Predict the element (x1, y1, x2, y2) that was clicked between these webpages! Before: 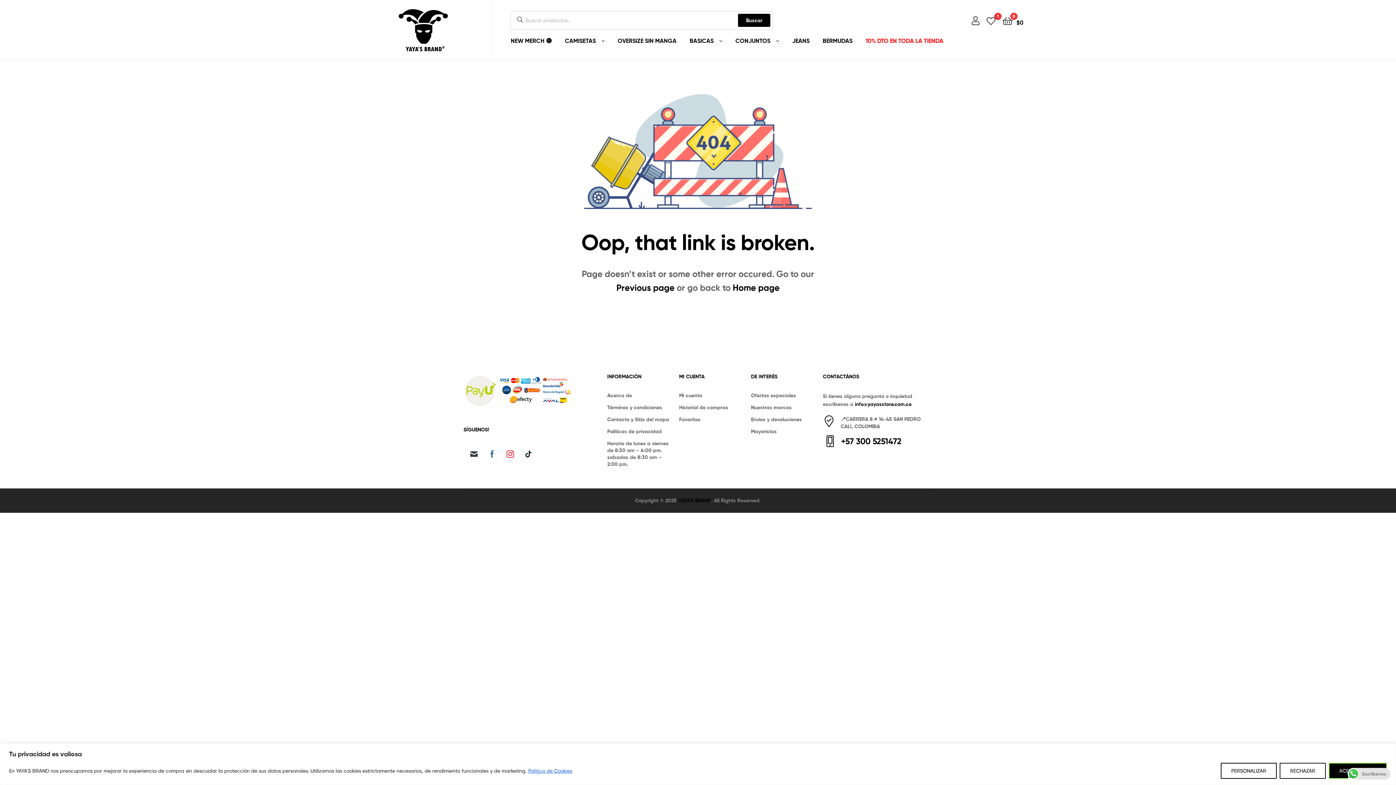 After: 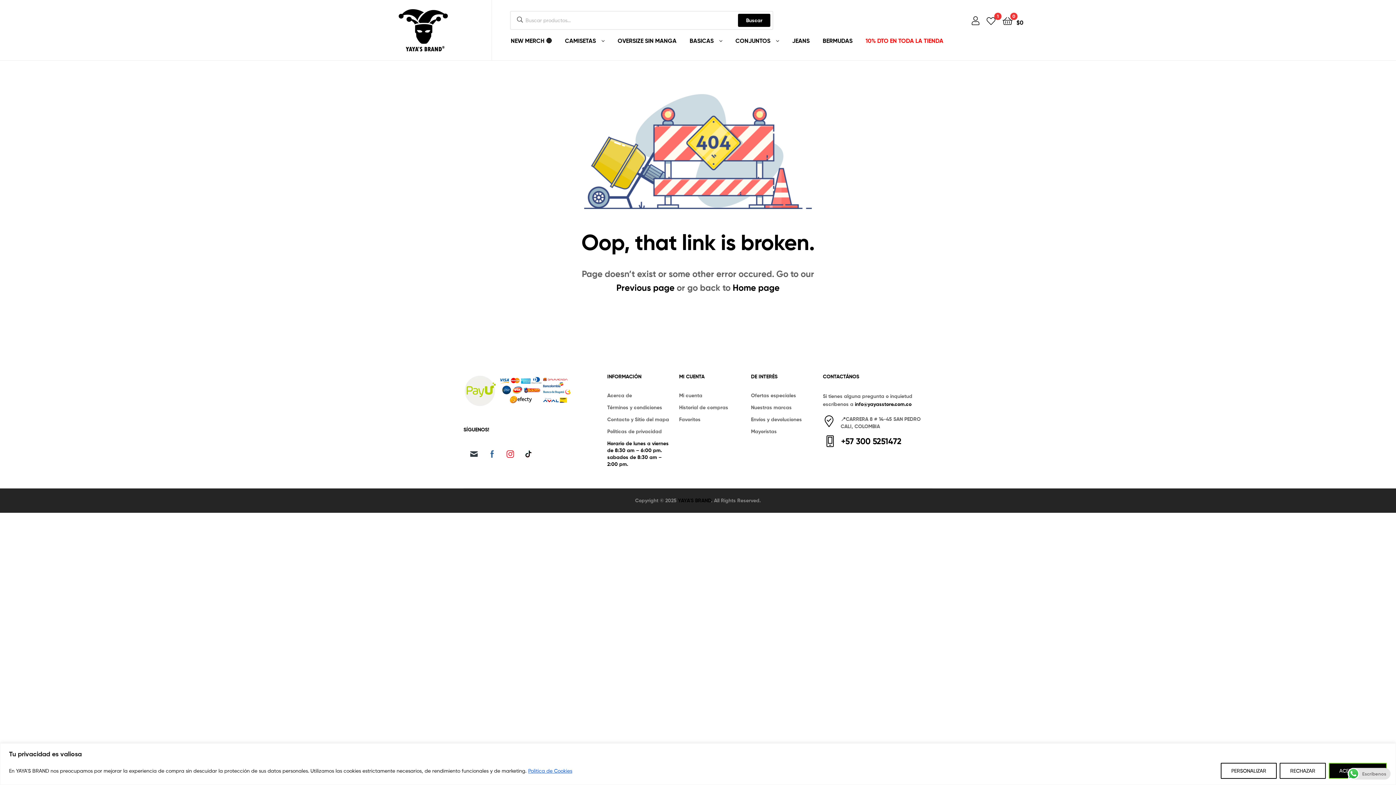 Action: label: Horario de lunes a viernes de 8:30 am – 6:00 pm. sabados de 8:30 am – 2:00 pm. bbox: (607, 440, 668, 467)